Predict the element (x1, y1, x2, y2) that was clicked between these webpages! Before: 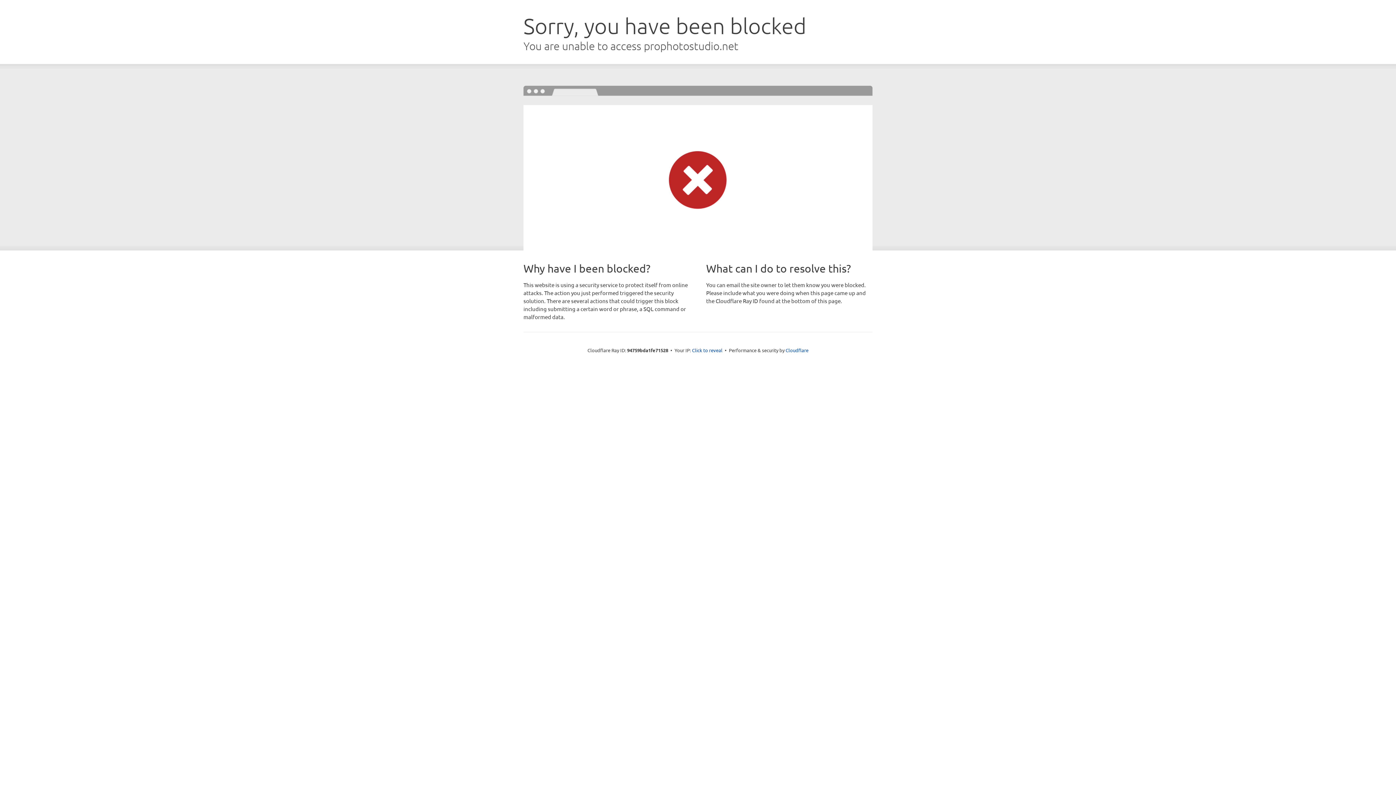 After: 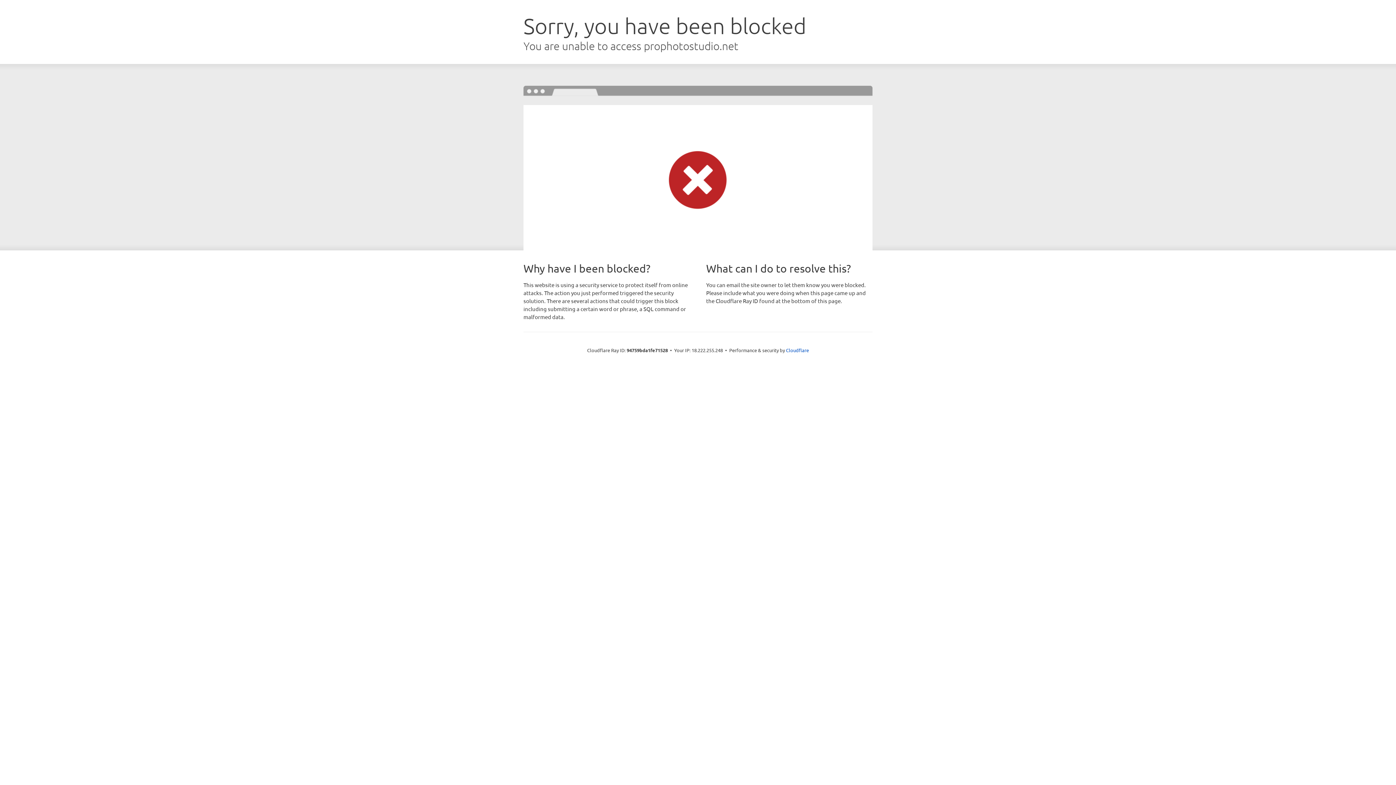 Action: bbox: (692, 346, 722, 353) label: Click to reveal